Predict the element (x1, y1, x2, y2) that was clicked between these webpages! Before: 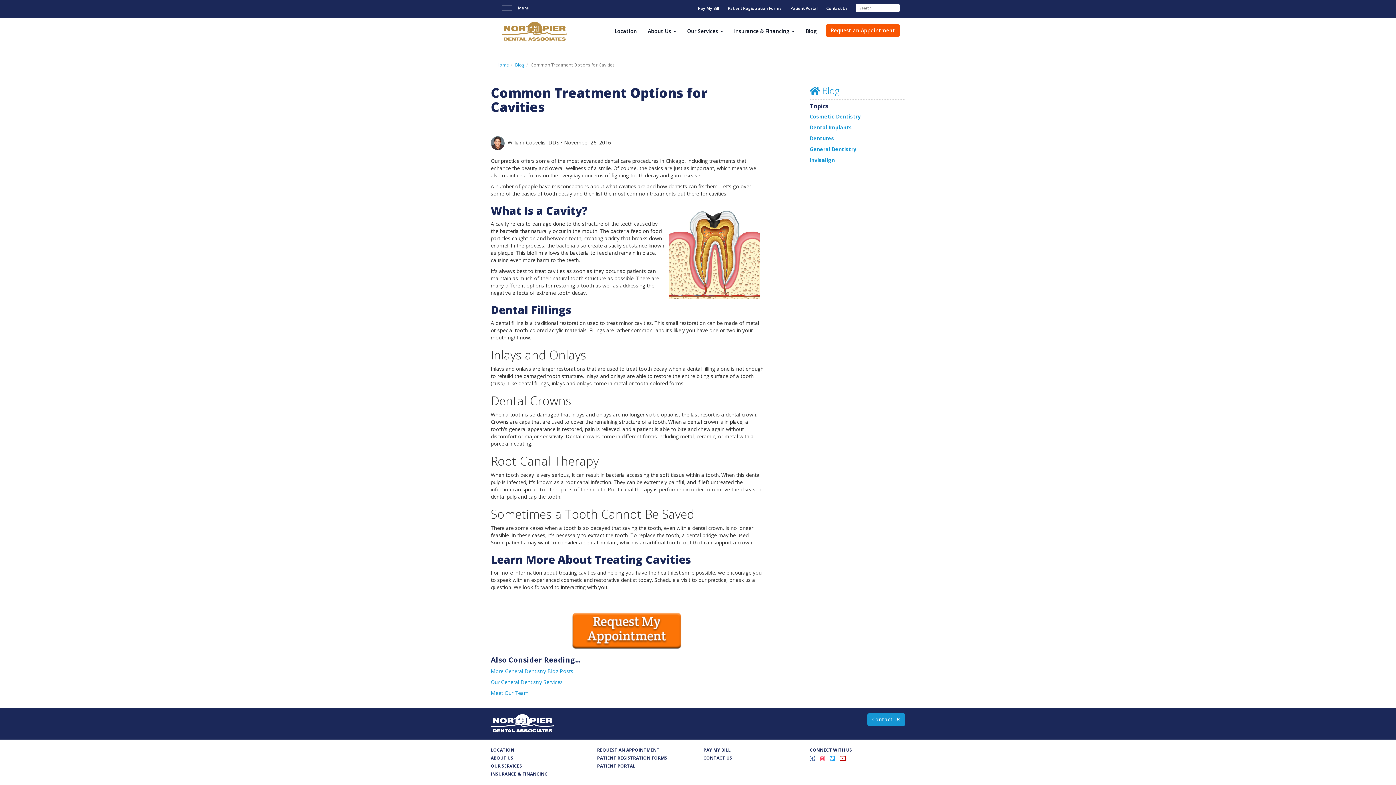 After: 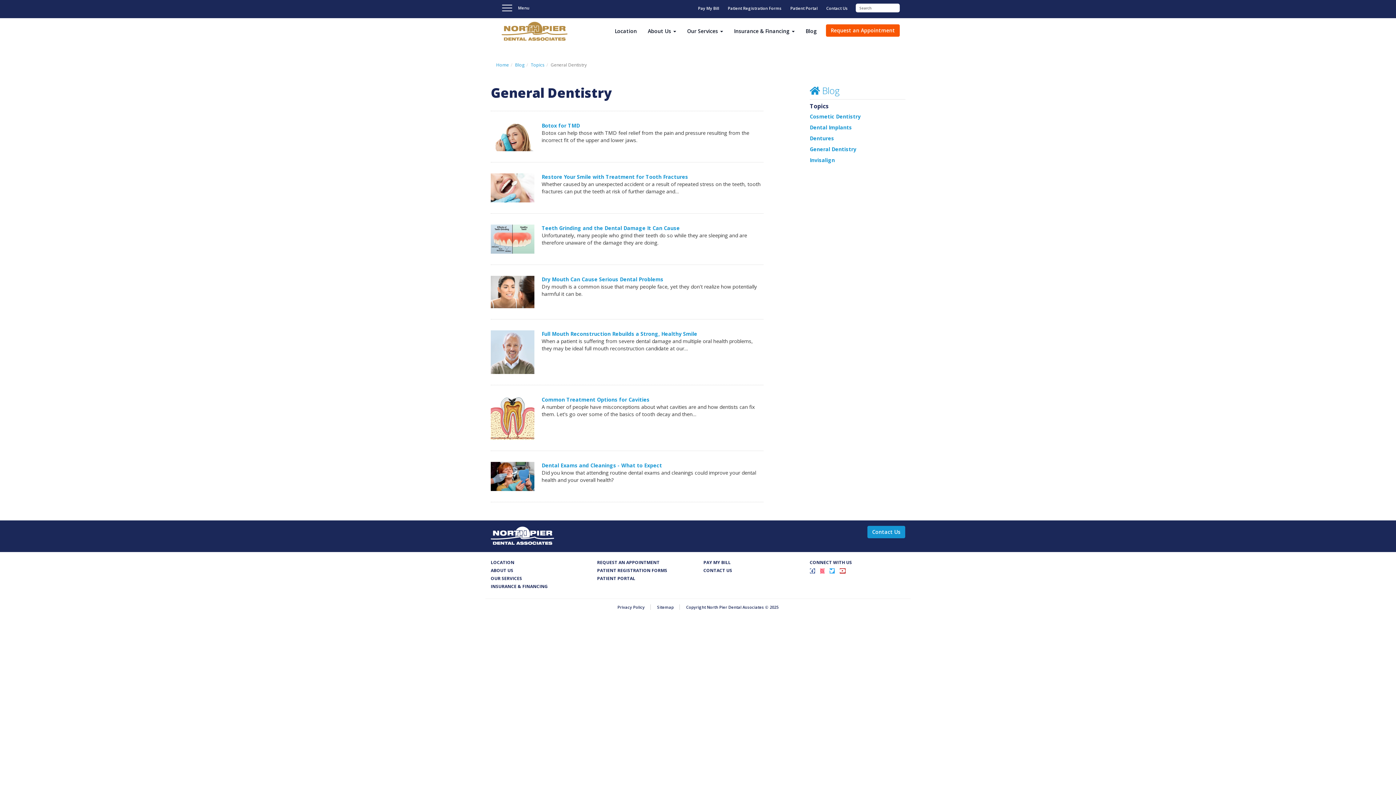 Action: bbox: (490, 667, 573, 674) label: More General Dentistry Blog Posts